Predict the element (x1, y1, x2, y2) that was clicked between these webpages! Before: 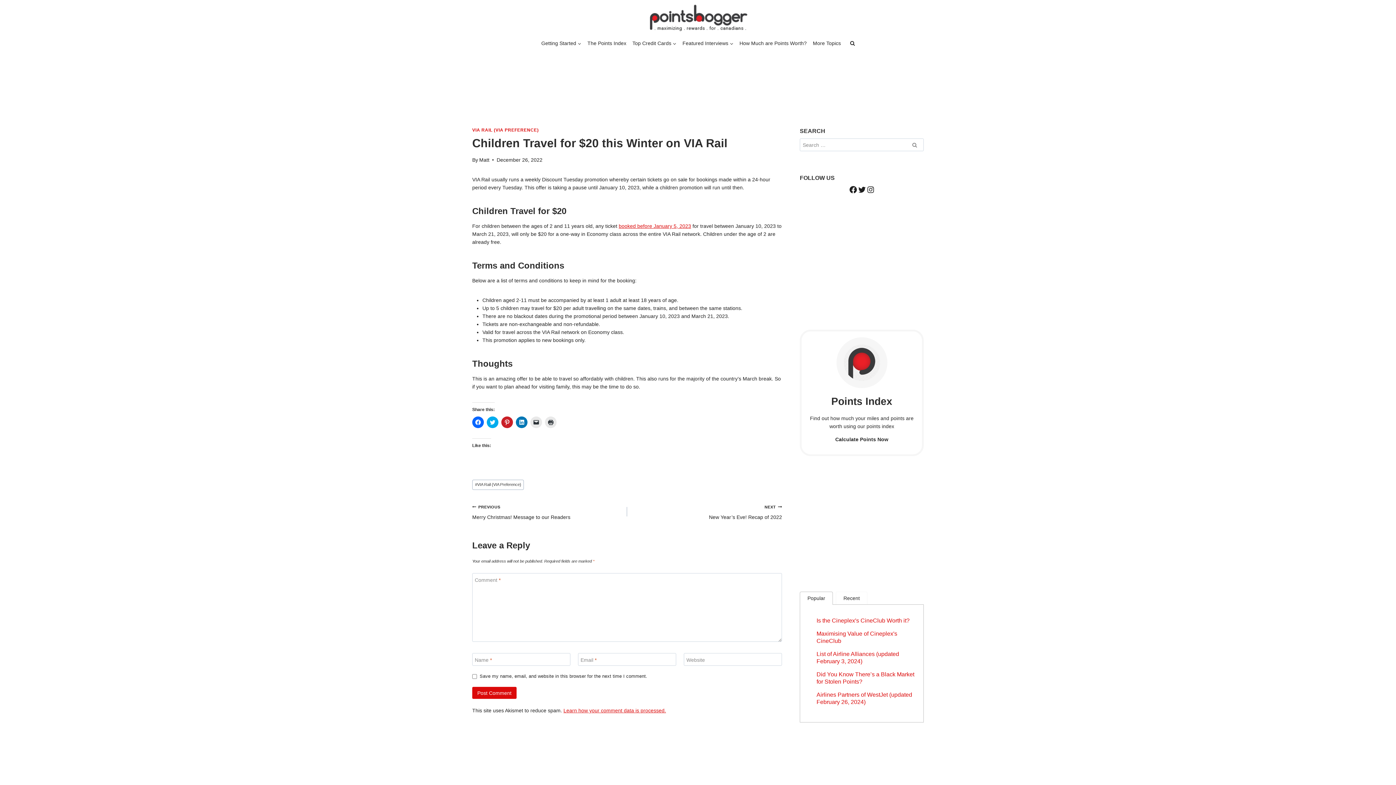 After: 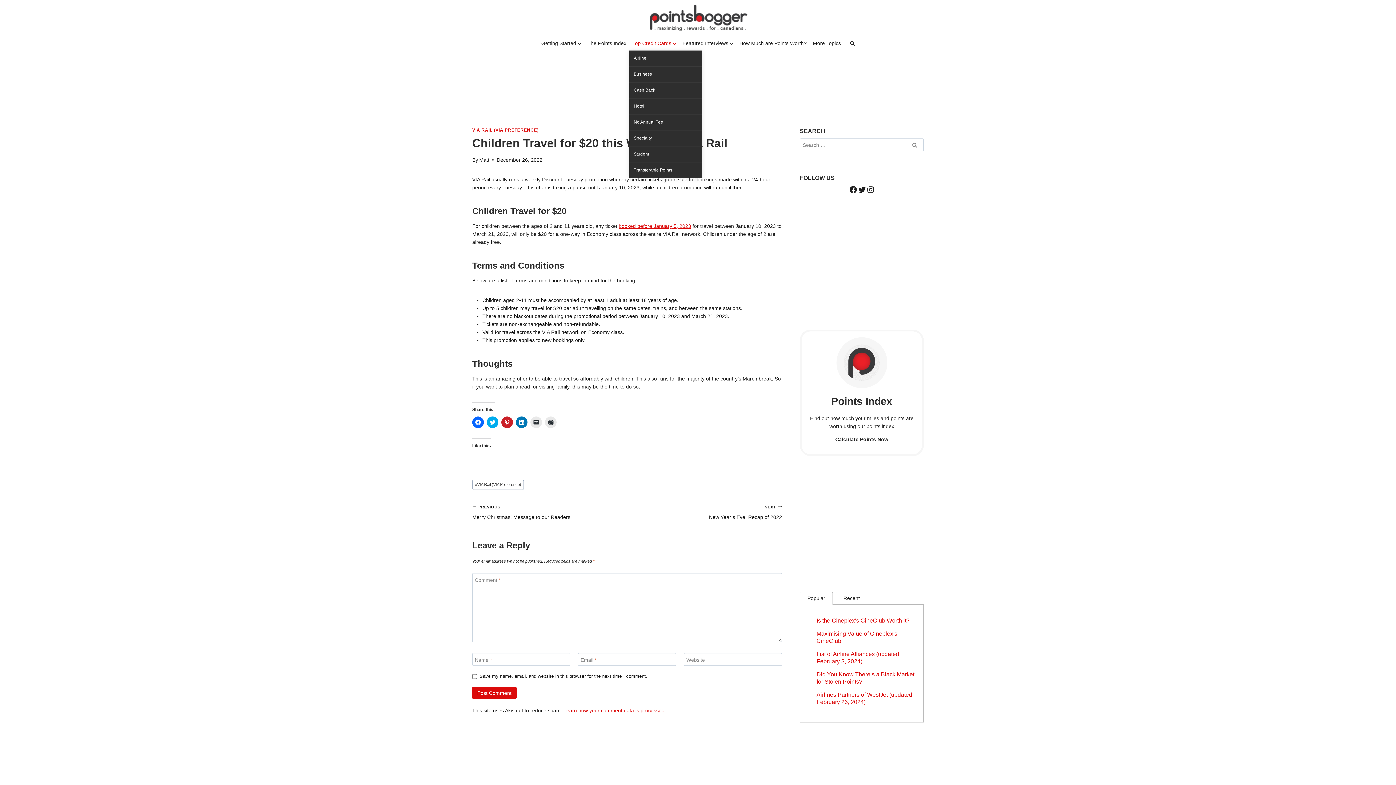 Action: label: Top Credit Cards bbox: (629, 36, 679, 50)